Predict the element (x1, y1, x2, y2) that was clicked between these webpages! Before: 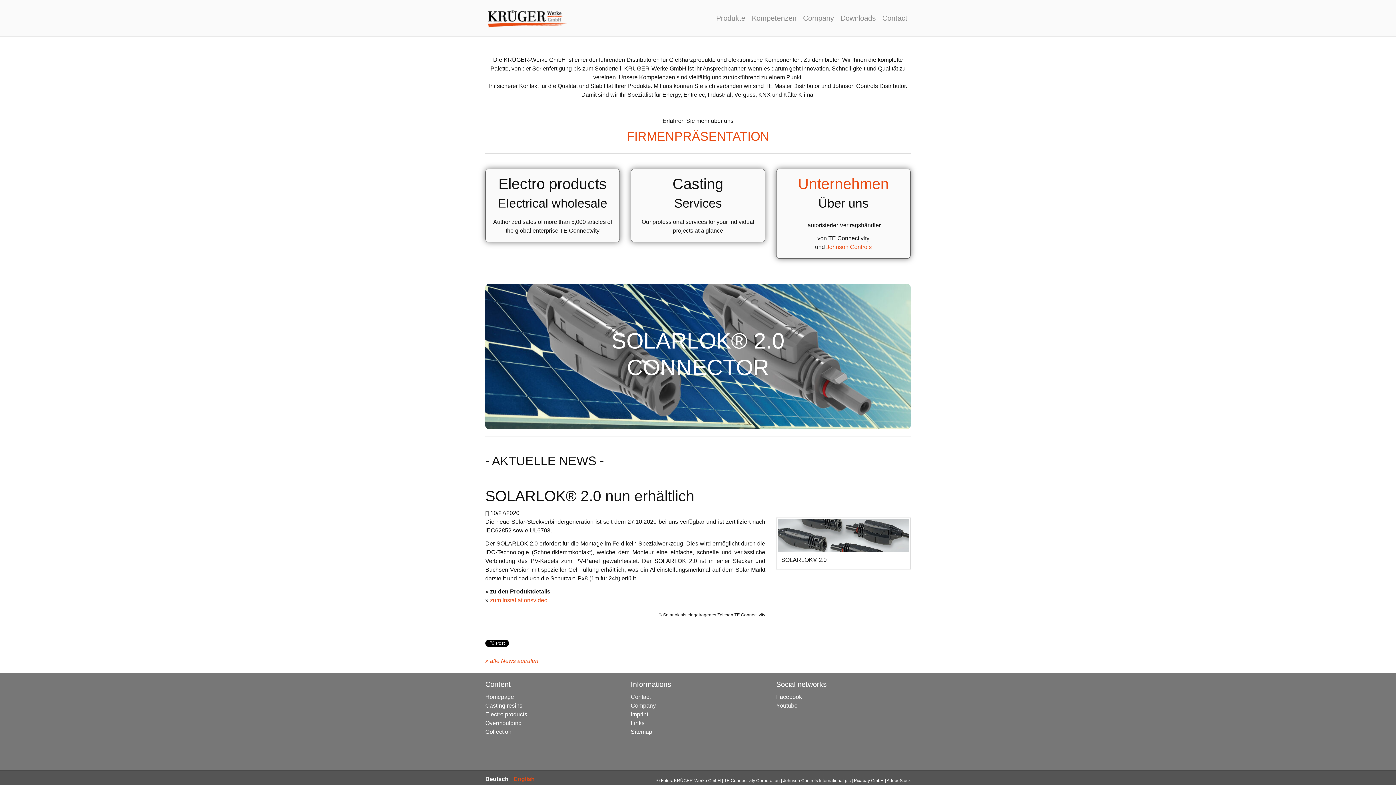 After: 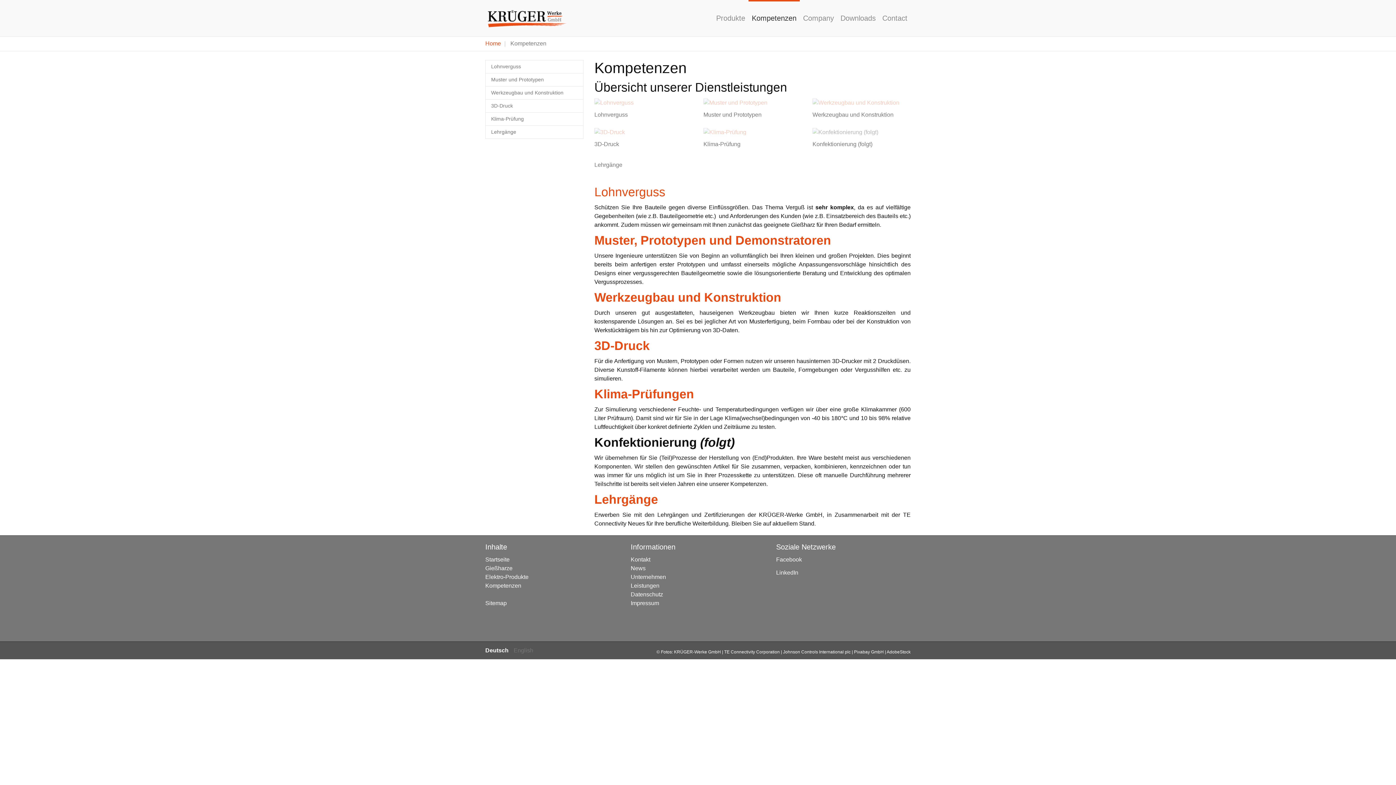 Action: label: Kompetenzen bbox: (748, 0, 800, 36)